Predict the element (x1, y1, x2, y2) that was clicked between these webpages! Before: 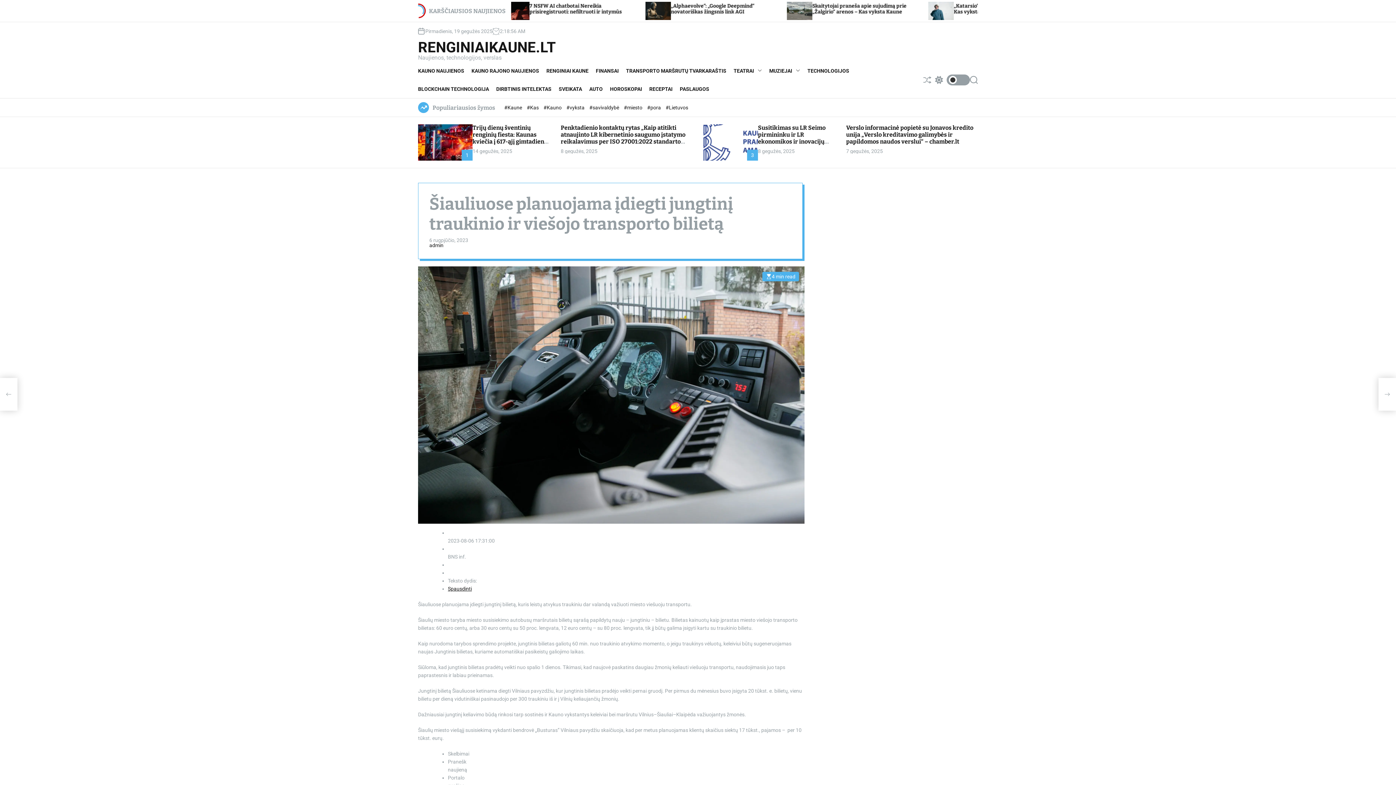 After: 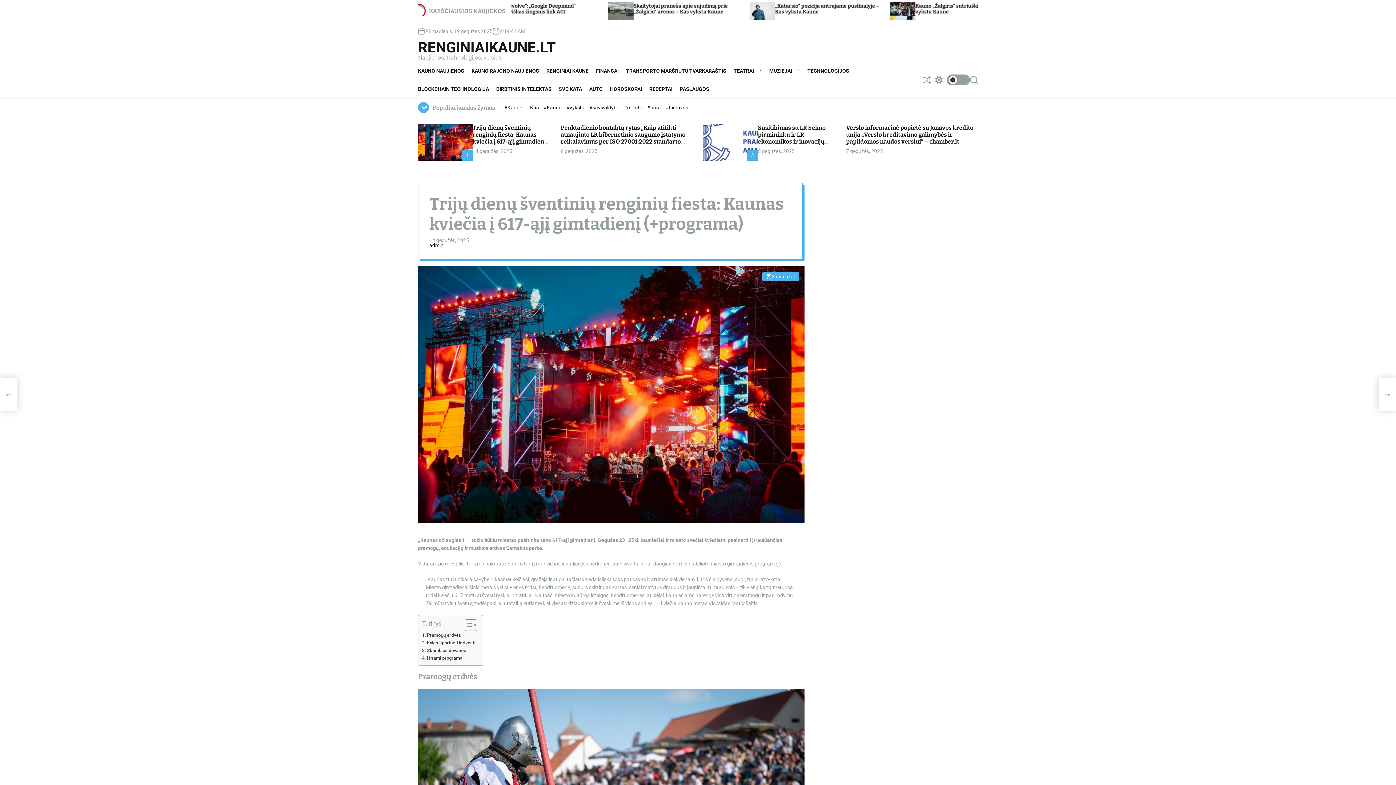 Action: bbox: (418, 124, 472, 160)